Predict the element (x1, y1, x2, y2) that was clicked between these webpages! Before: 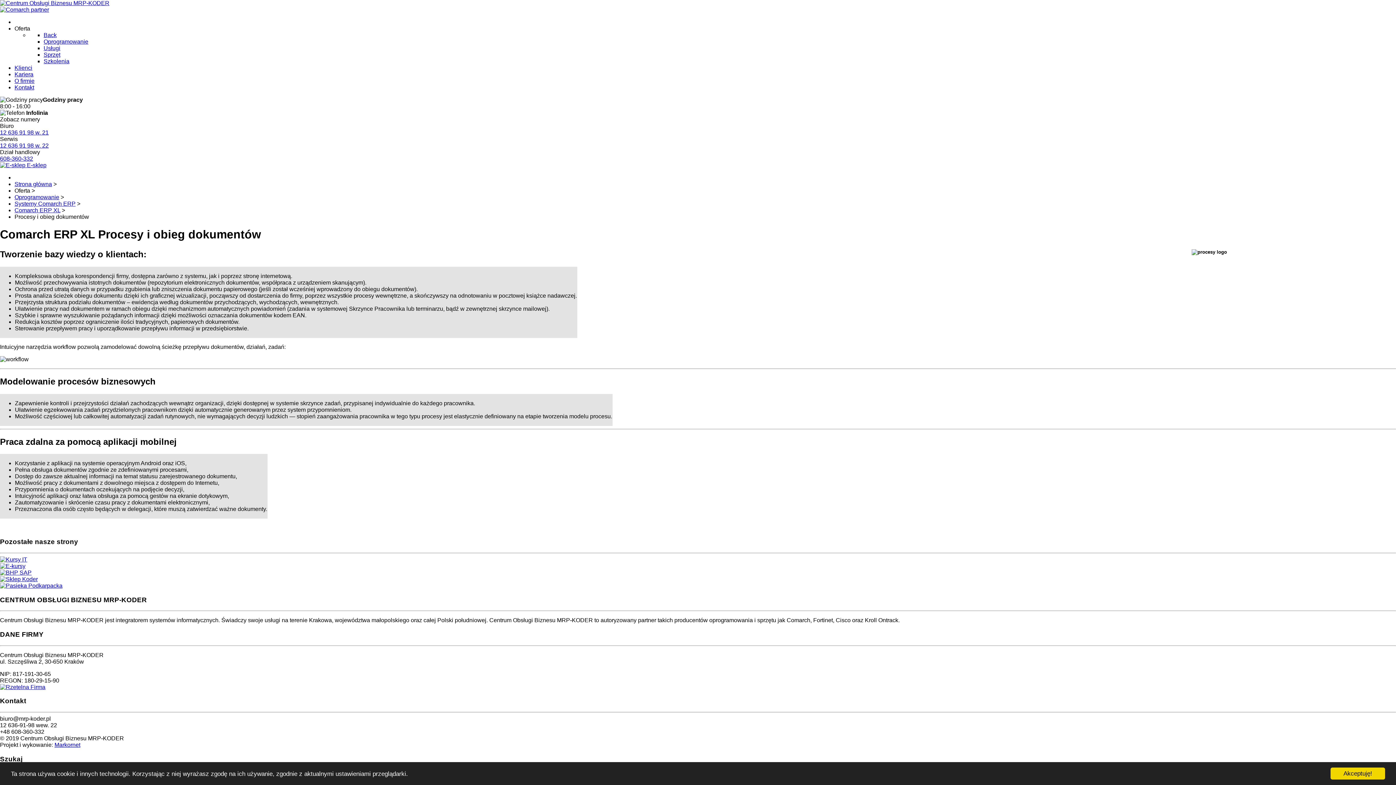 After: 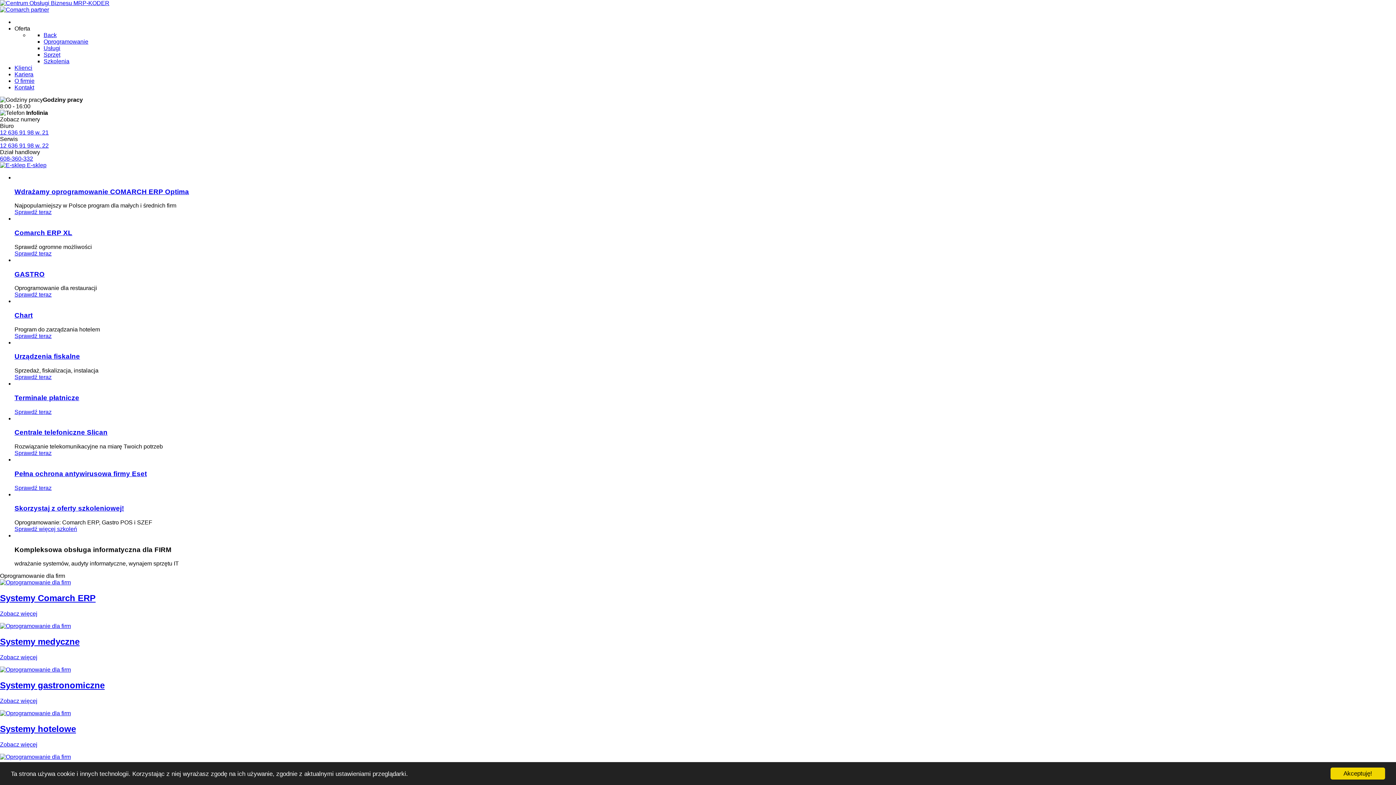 Action: bbox: (14, 181, 52, 187) label: Strona główna